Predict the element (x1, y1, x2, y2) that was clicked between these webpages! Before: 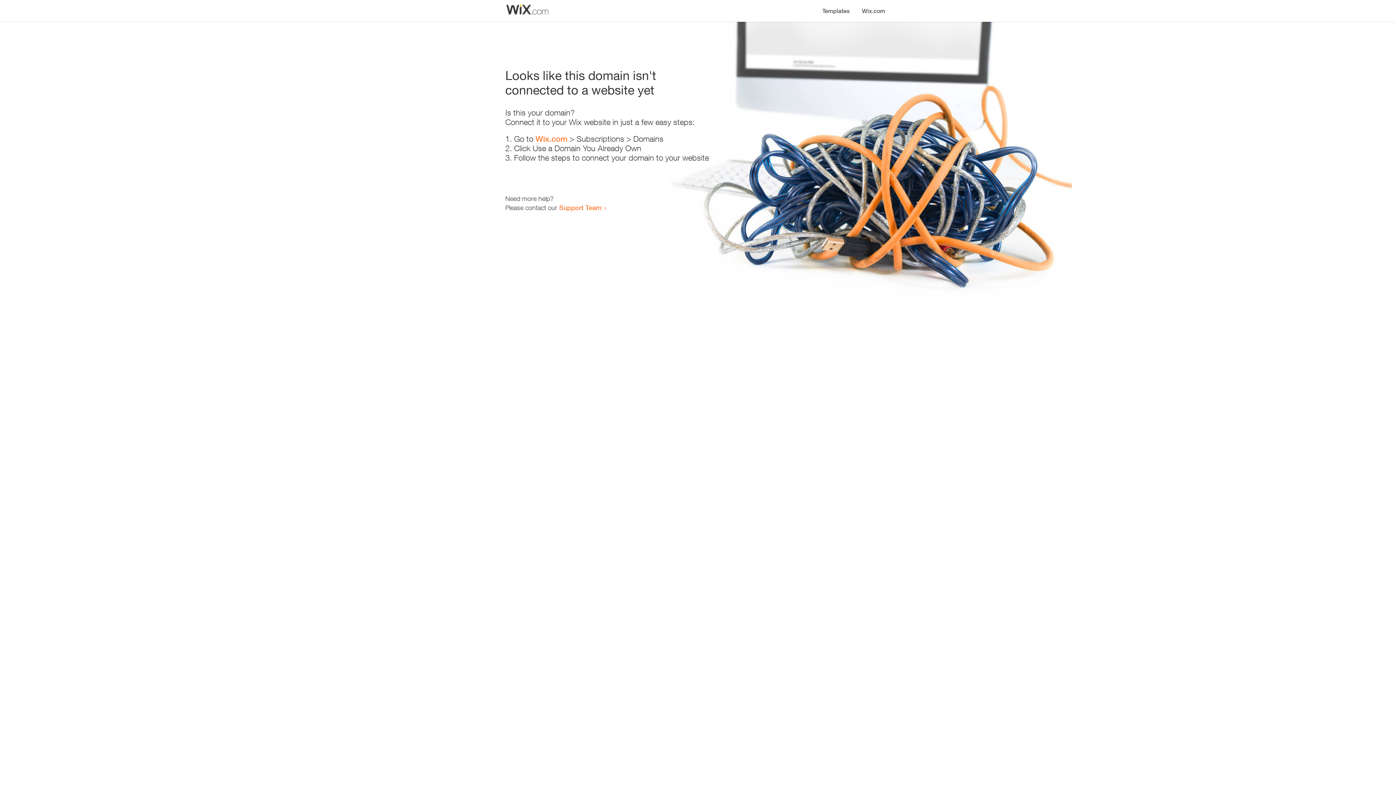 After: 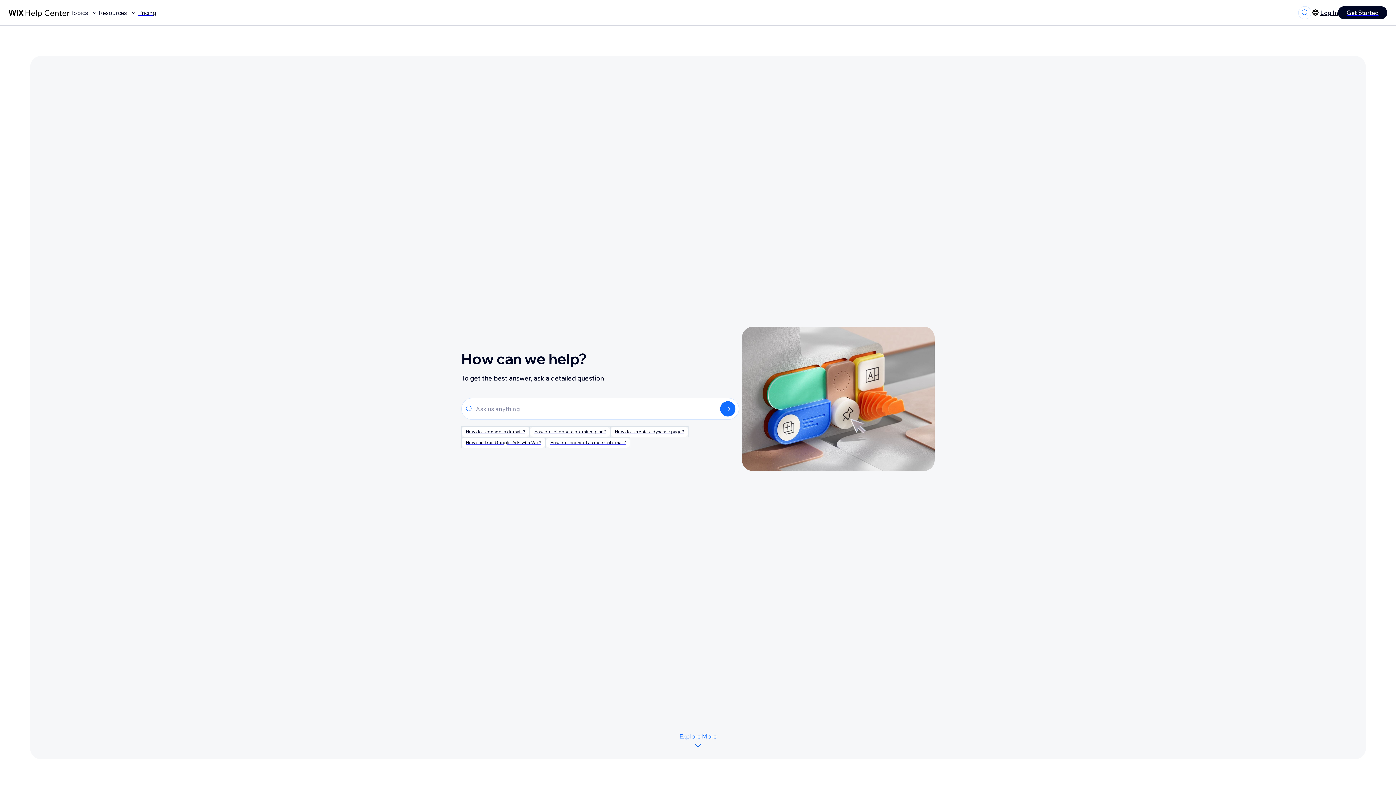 Action: bbox: (559, 203, 601, 211) label: Support Team